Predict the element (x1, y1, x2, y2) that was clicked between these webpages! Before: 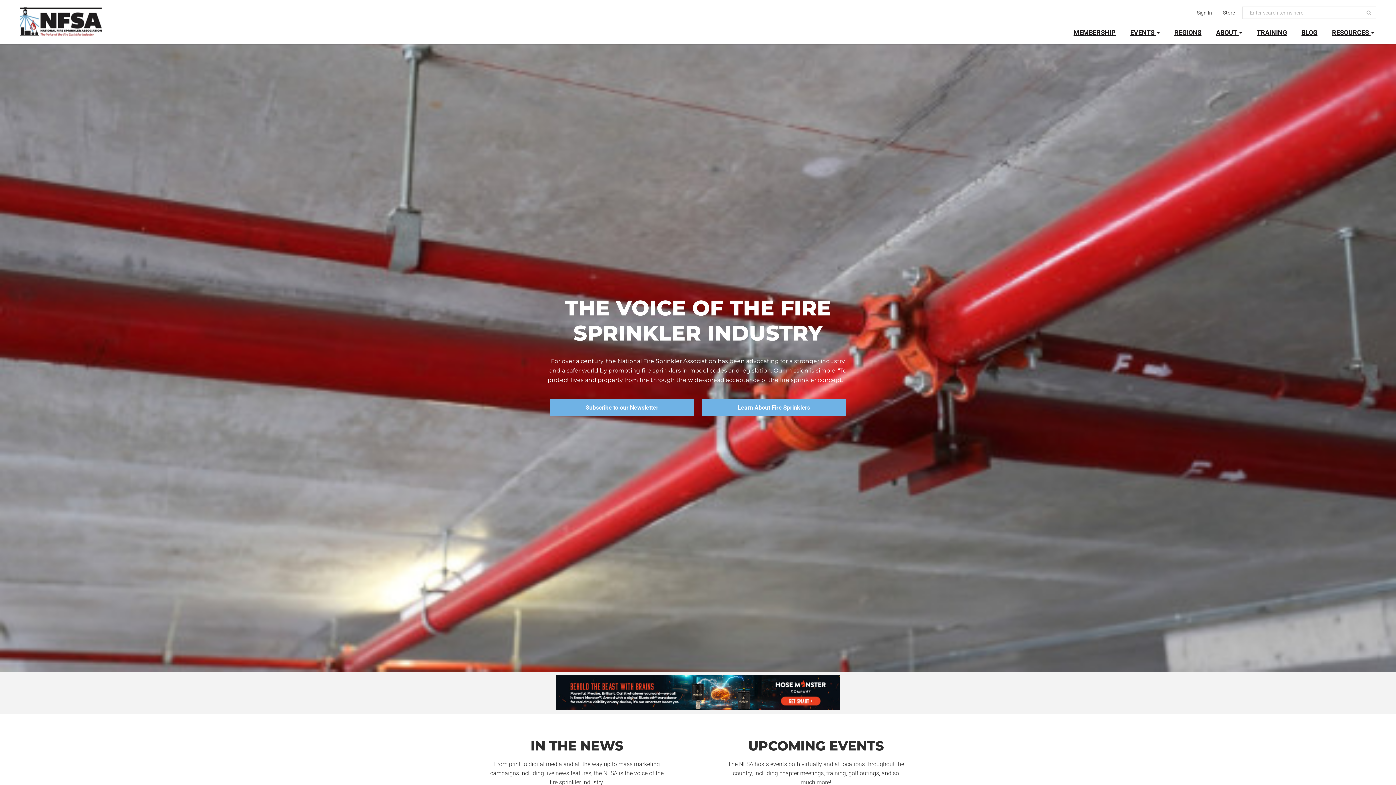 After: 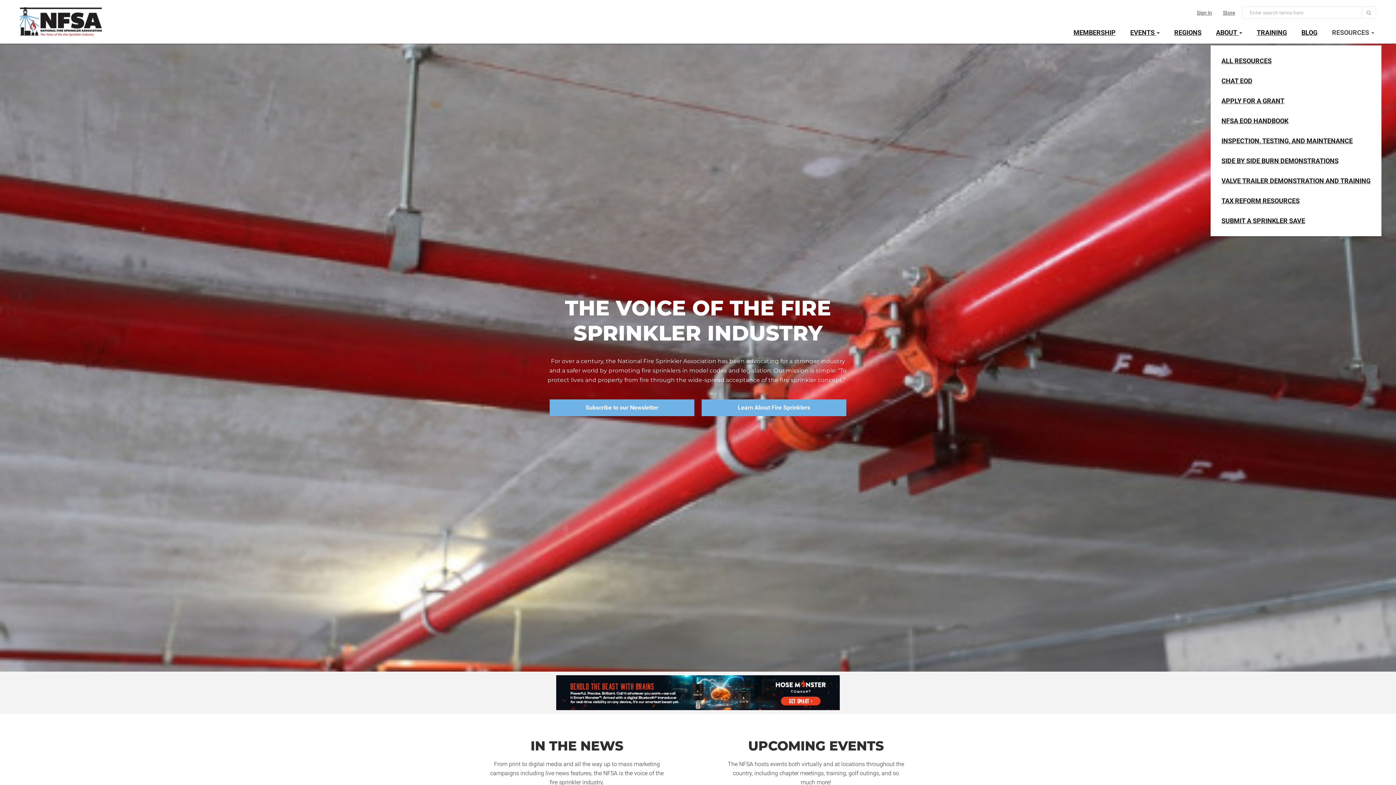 Action: label: RESOURCES  bbox: (1332, 23, 1374, 41)